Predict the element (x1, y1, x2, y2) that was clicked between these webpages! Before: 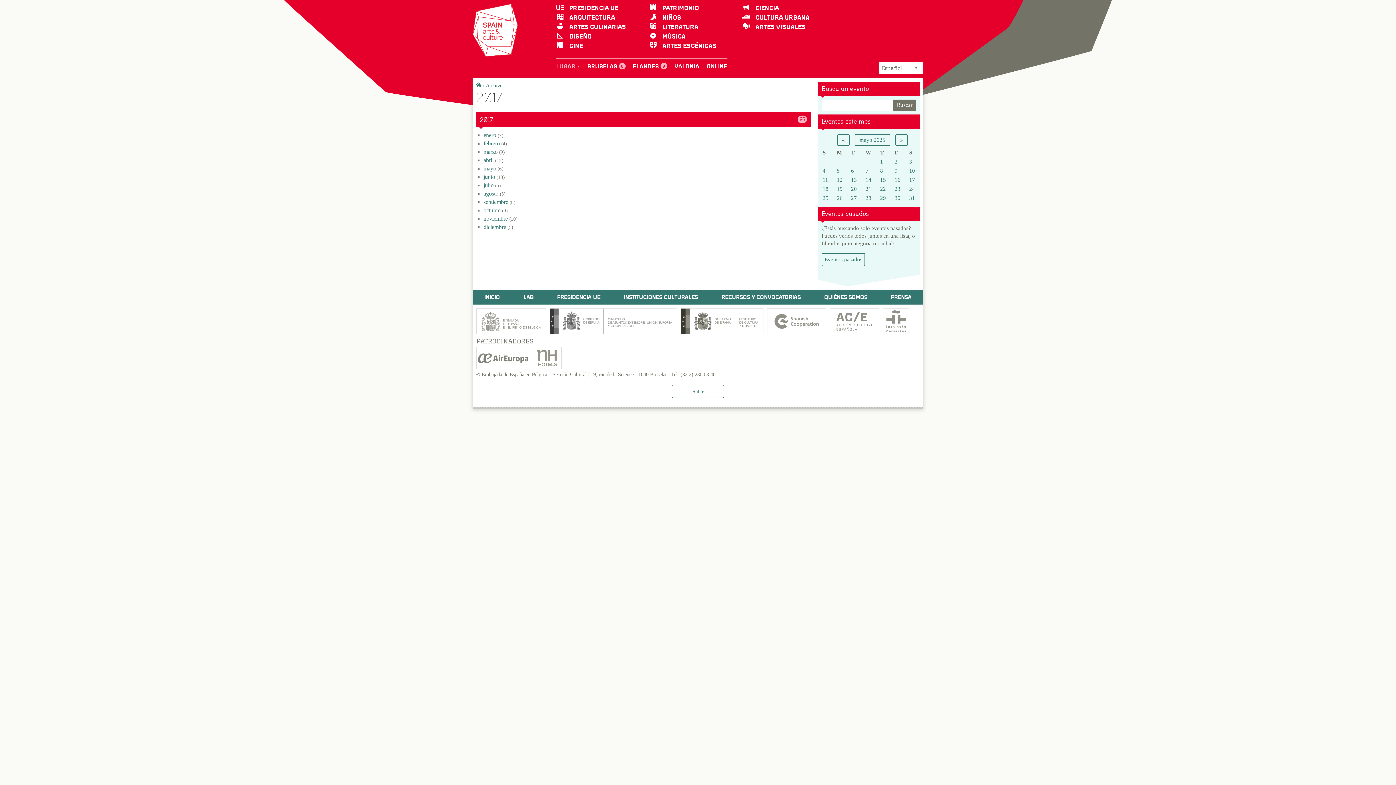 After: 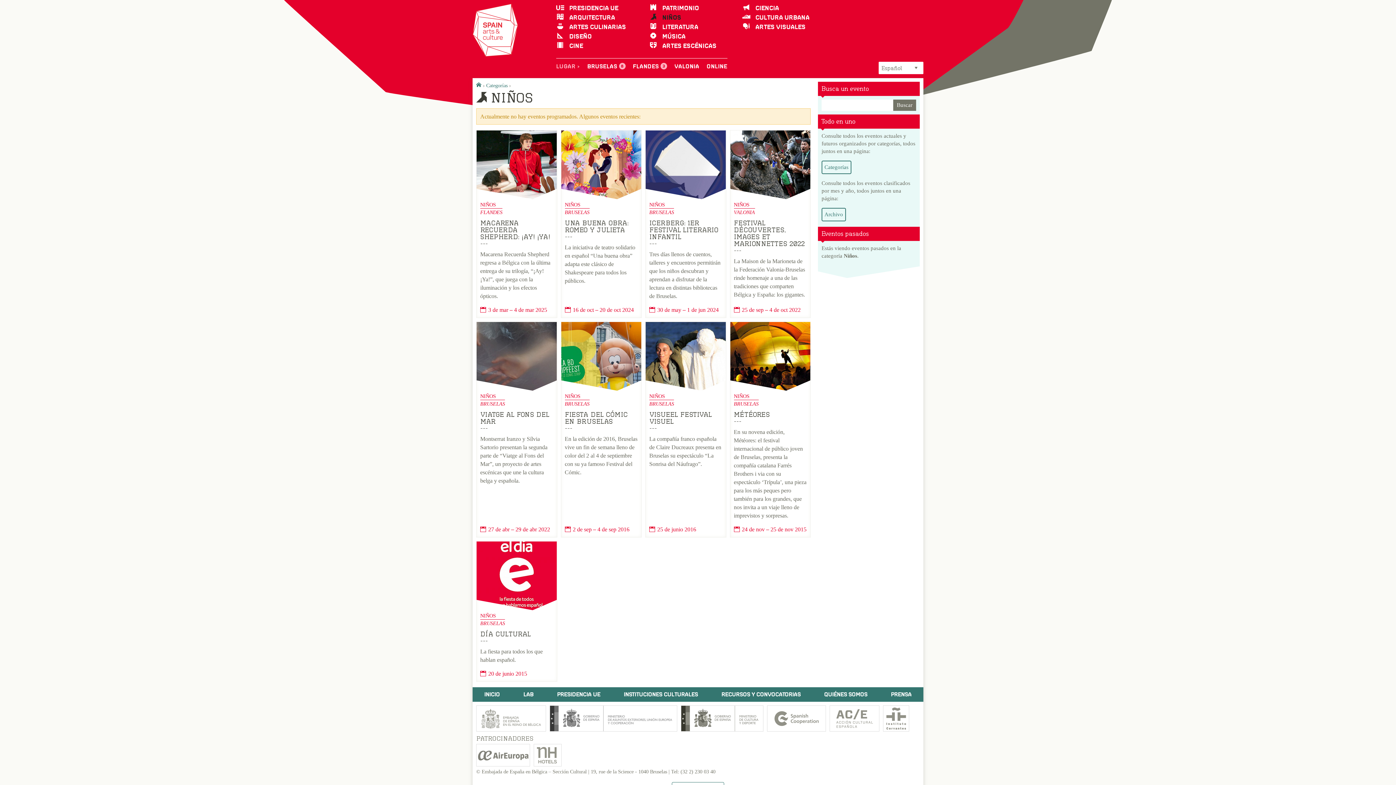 Action: label:  NIÑOS bbox: (649, 13, 681, 21)